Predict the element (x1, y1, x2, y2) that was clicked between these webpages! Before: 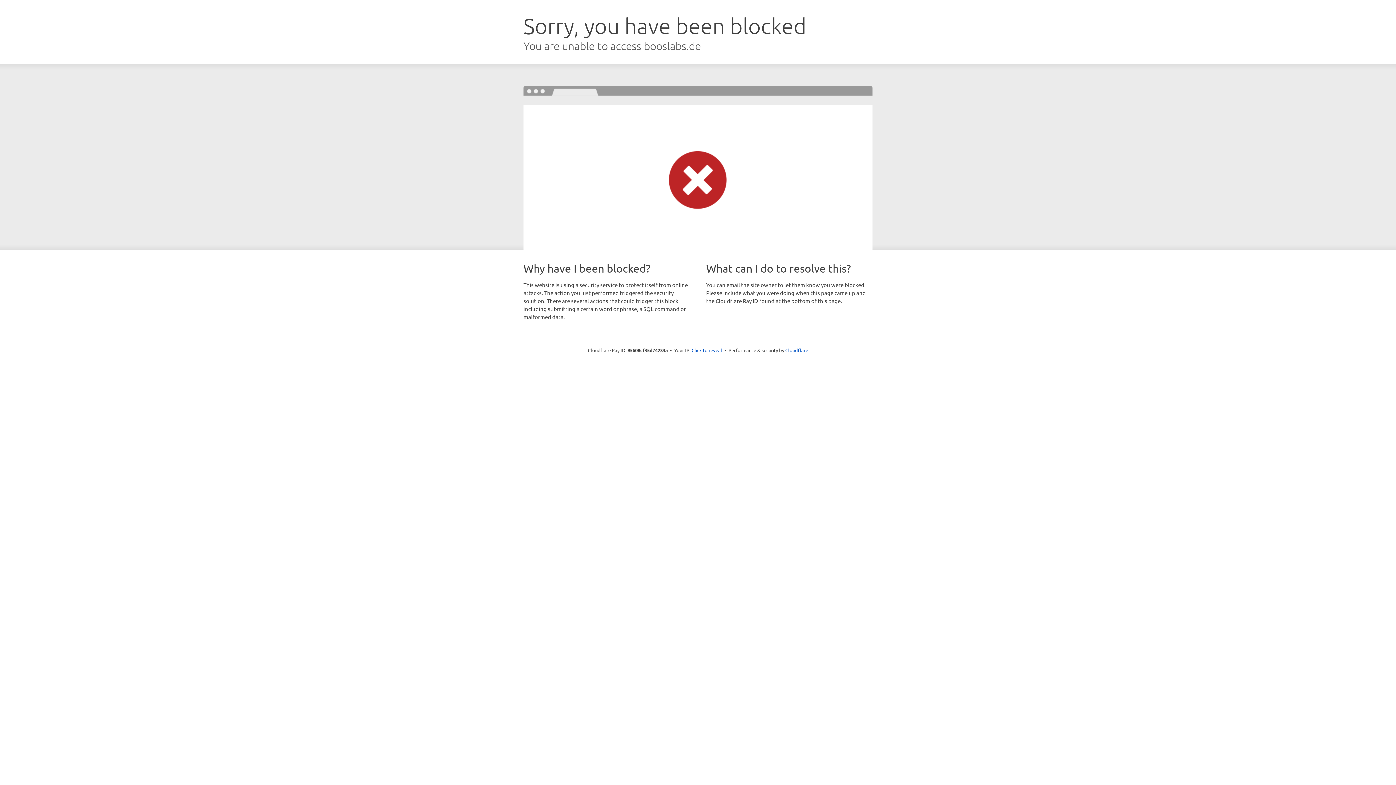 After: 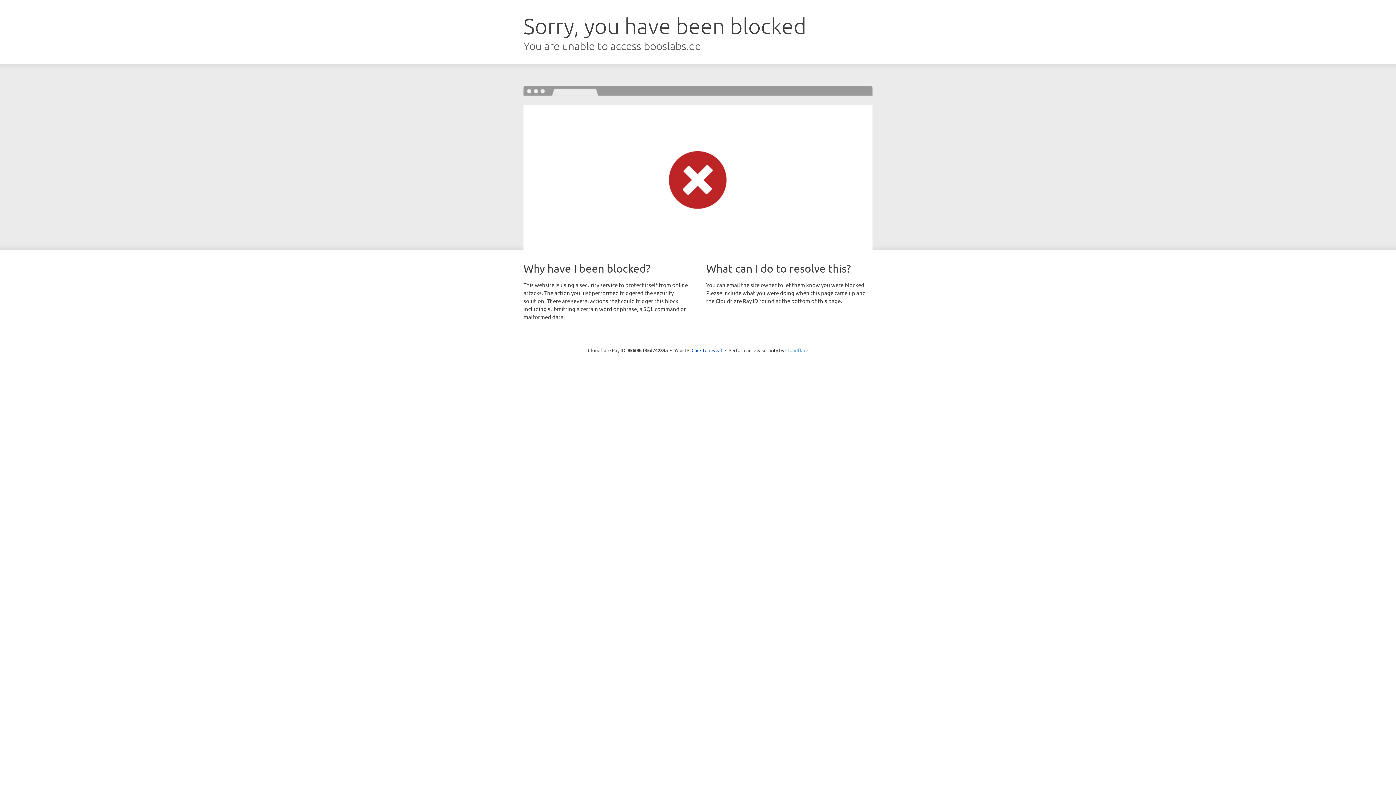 Action: label: Cloudflare bbox: (785, 347, 808, 353)